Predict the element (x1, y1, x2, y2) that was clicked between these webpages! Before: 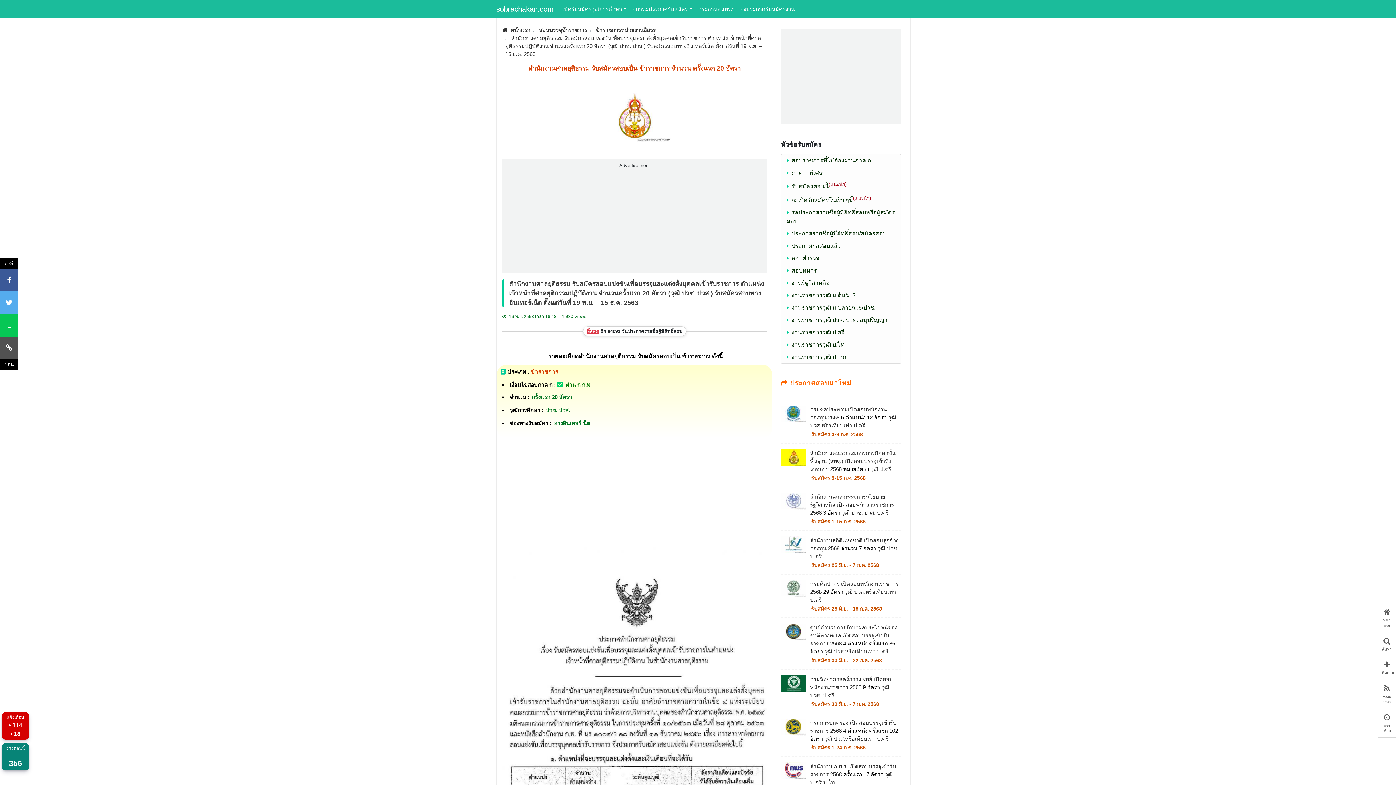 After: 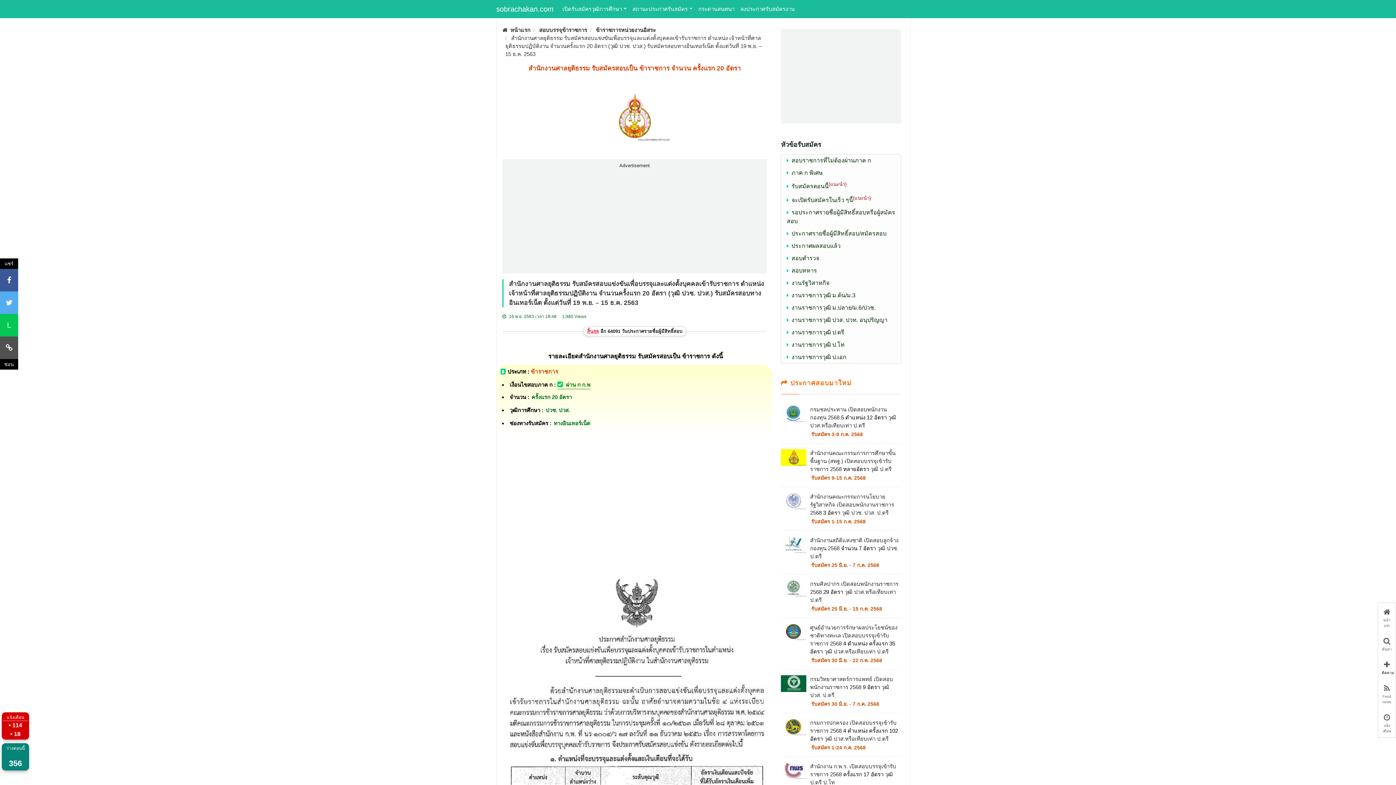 Action: bbox: (791, 279, 829, 286) label: งานรัฐวิสาหกิจ